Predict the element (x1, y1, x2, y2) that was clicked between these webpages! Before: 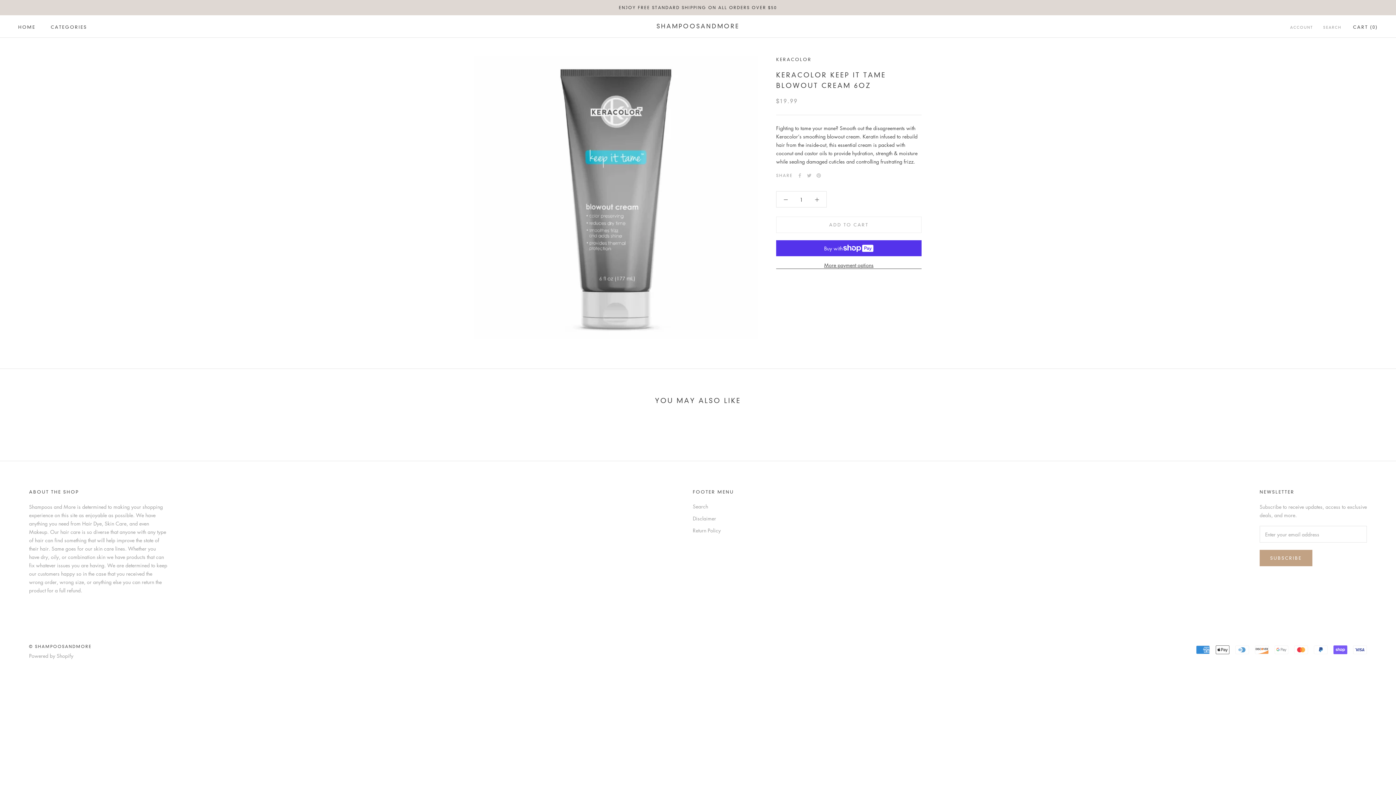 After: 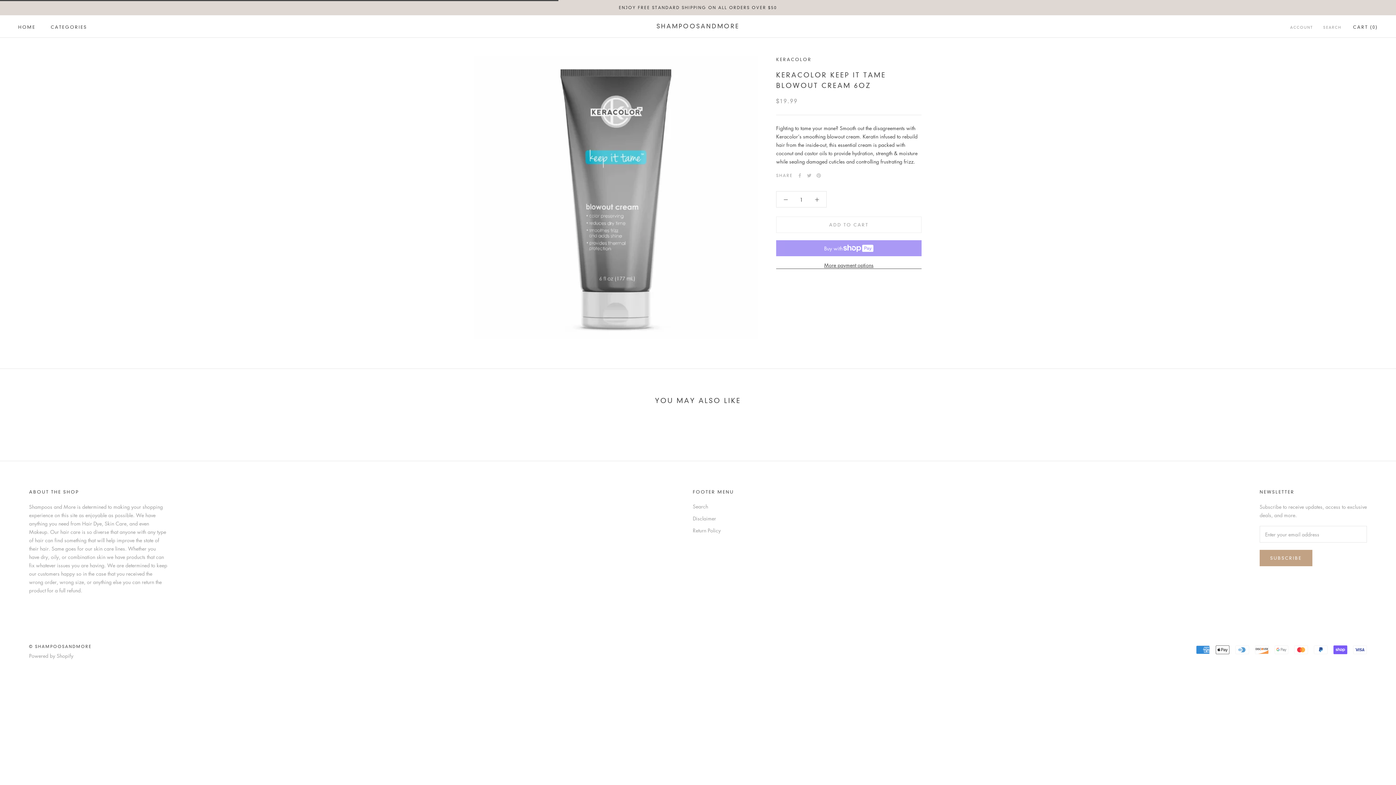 Action: label: ADD TO CART bbox: (776, 216, 921, 233)